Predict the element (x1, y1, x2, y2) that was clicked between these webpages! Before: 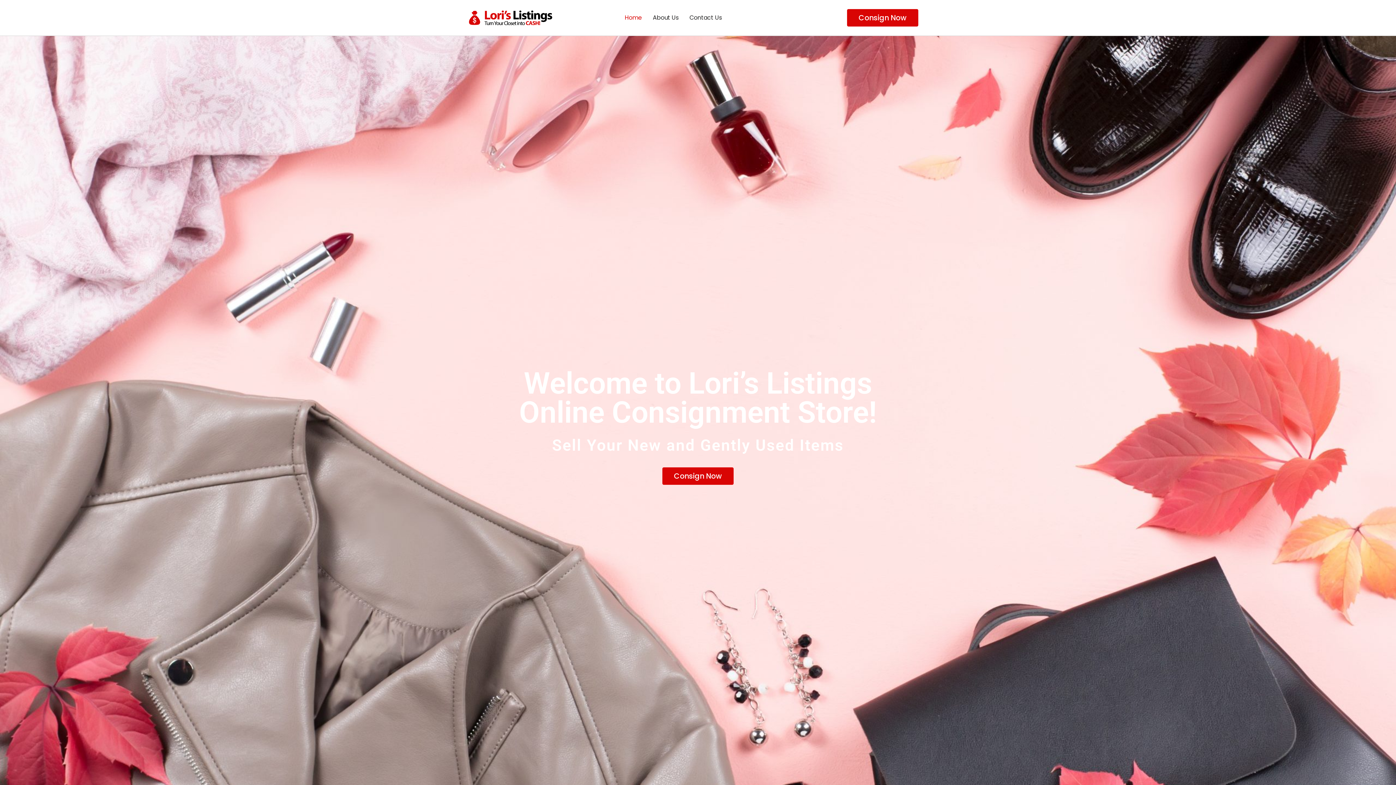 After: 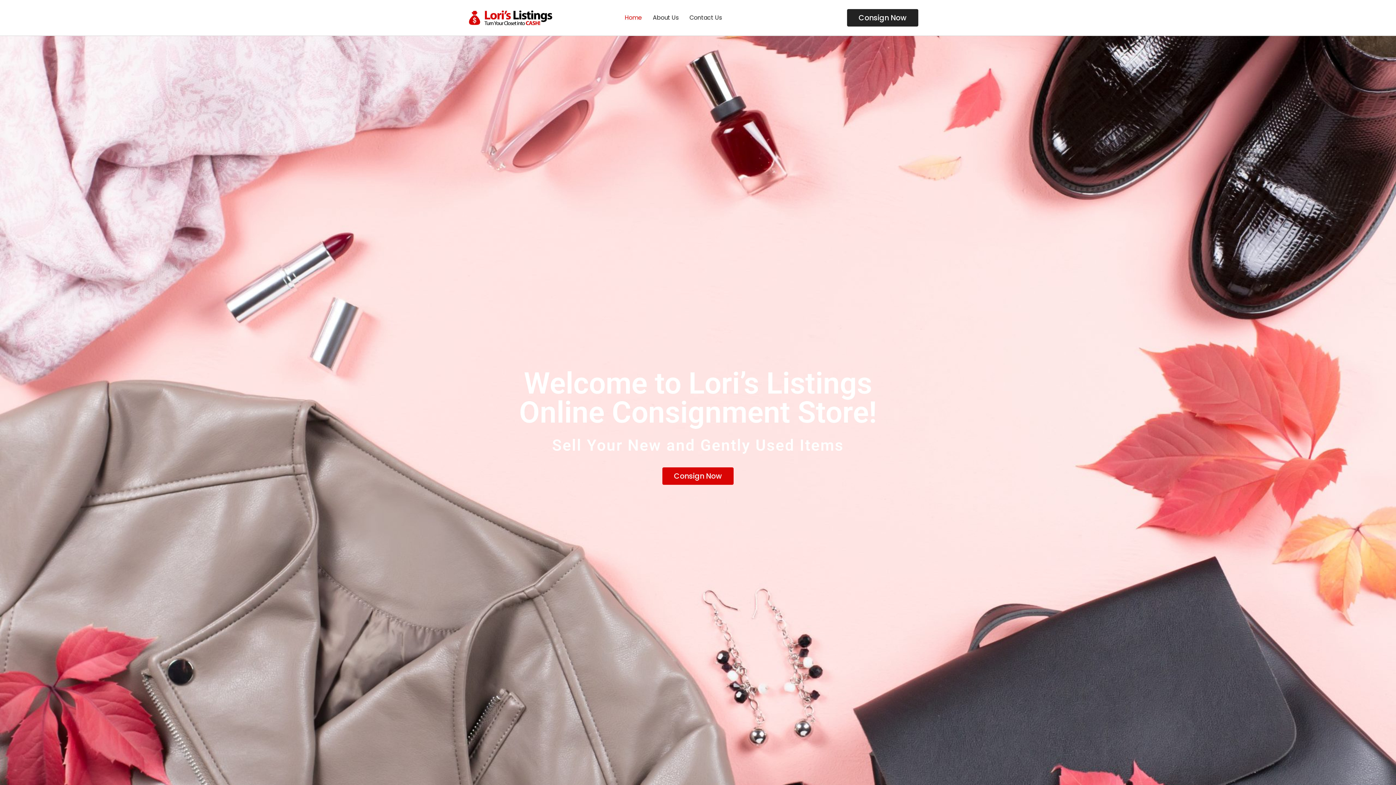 Action: label: Consign Now bbox: (847, 9, 918, 26)